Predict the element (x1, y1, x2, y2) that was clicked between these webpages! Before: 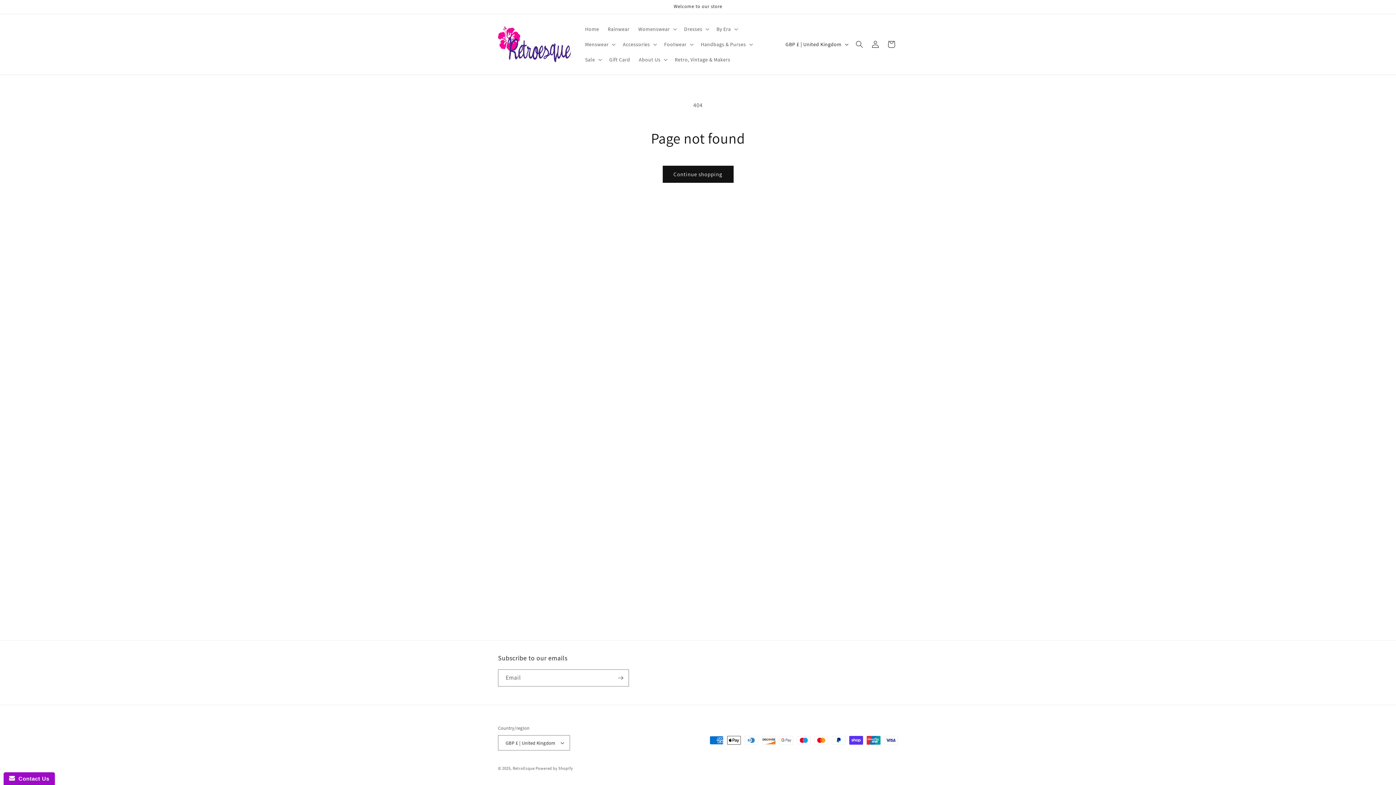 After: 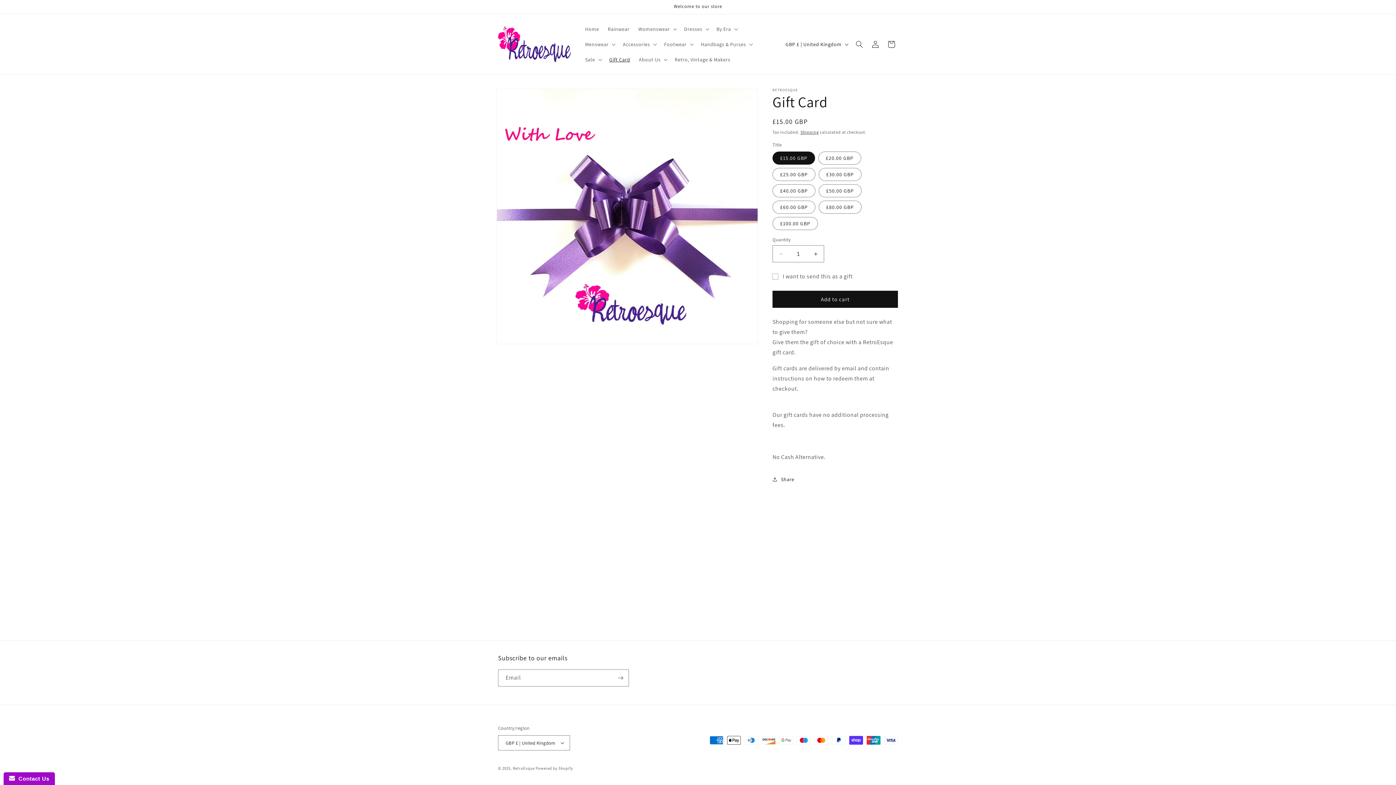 Action: label: Gift Card bbox: (605, 52, 634, 67)